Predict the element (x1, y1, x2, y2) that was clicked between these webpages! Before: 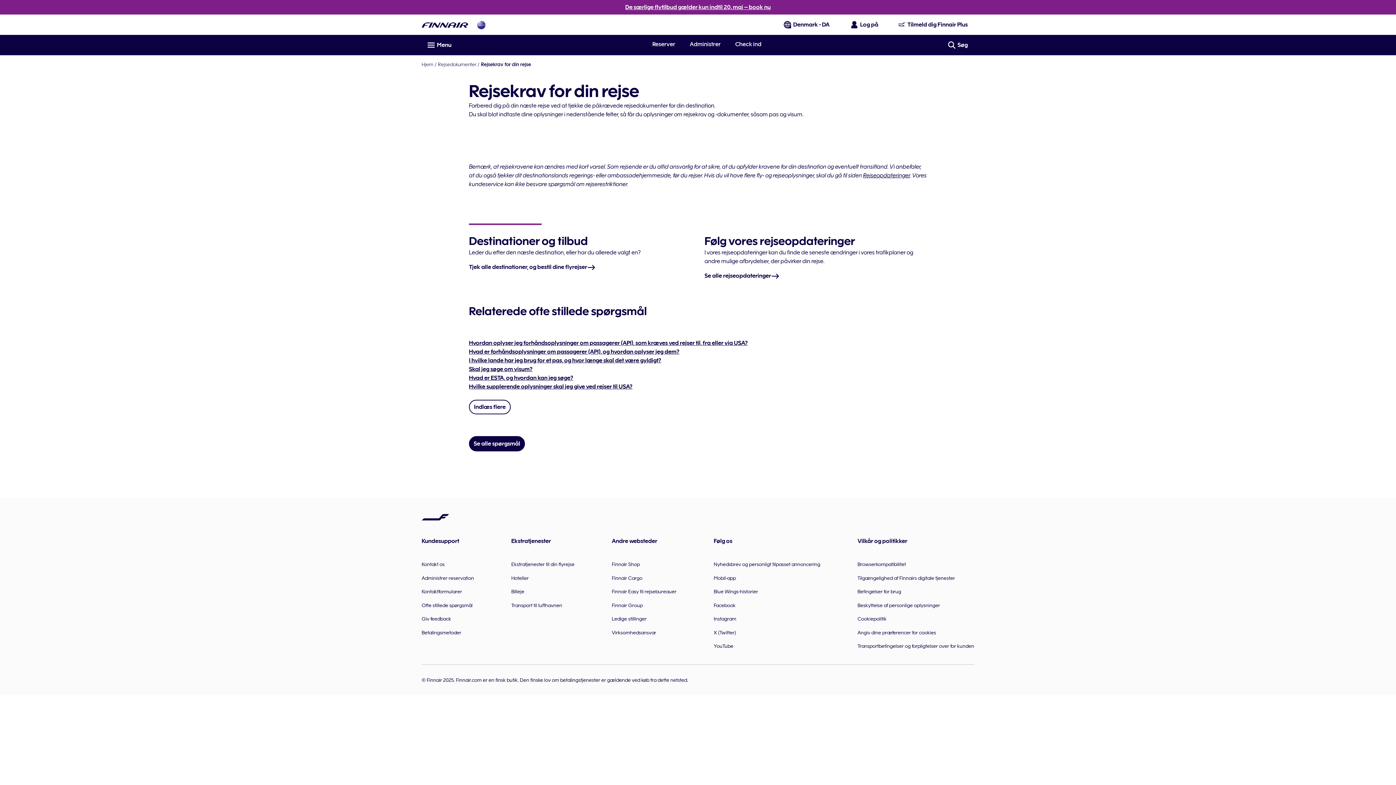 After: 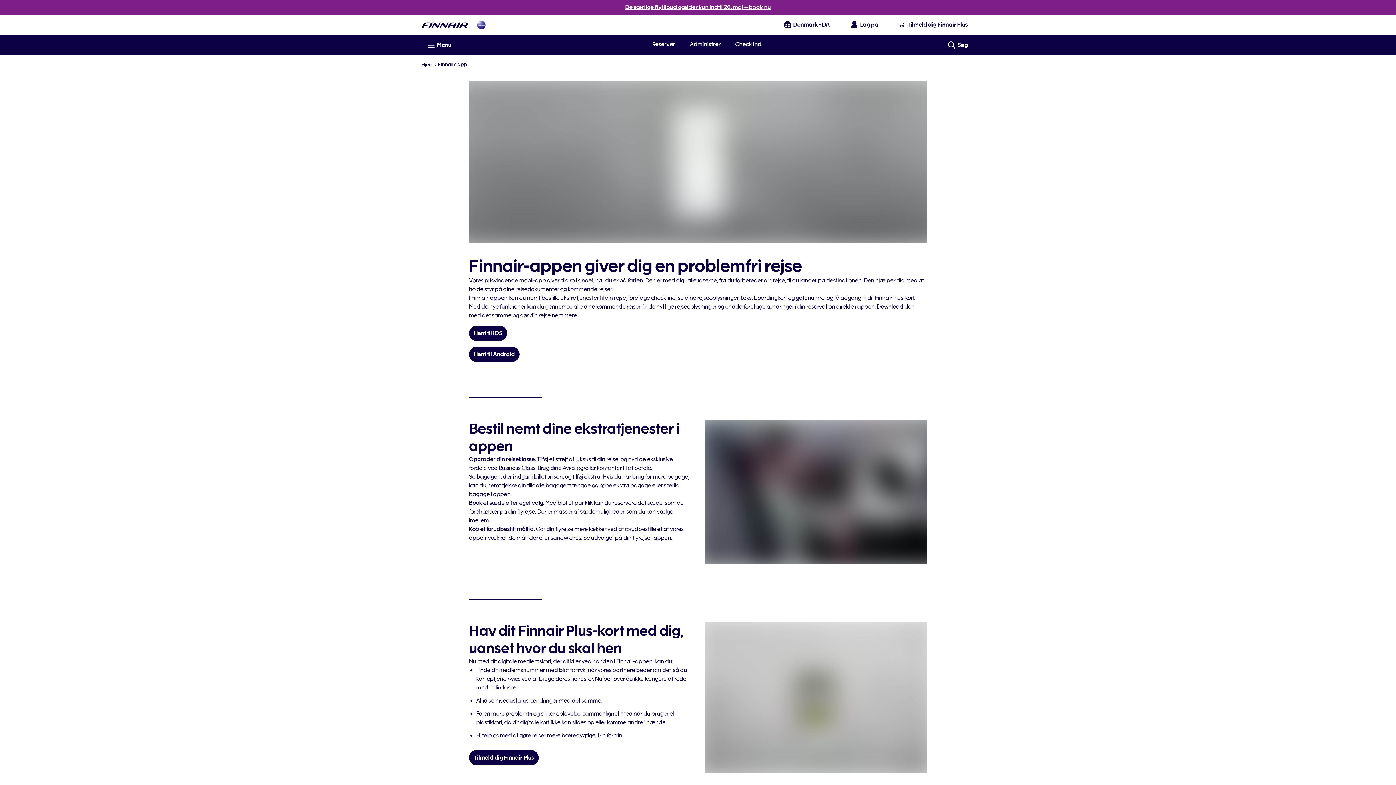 Action: label: Mobil-app bbox: (713, 571, 736, 584)